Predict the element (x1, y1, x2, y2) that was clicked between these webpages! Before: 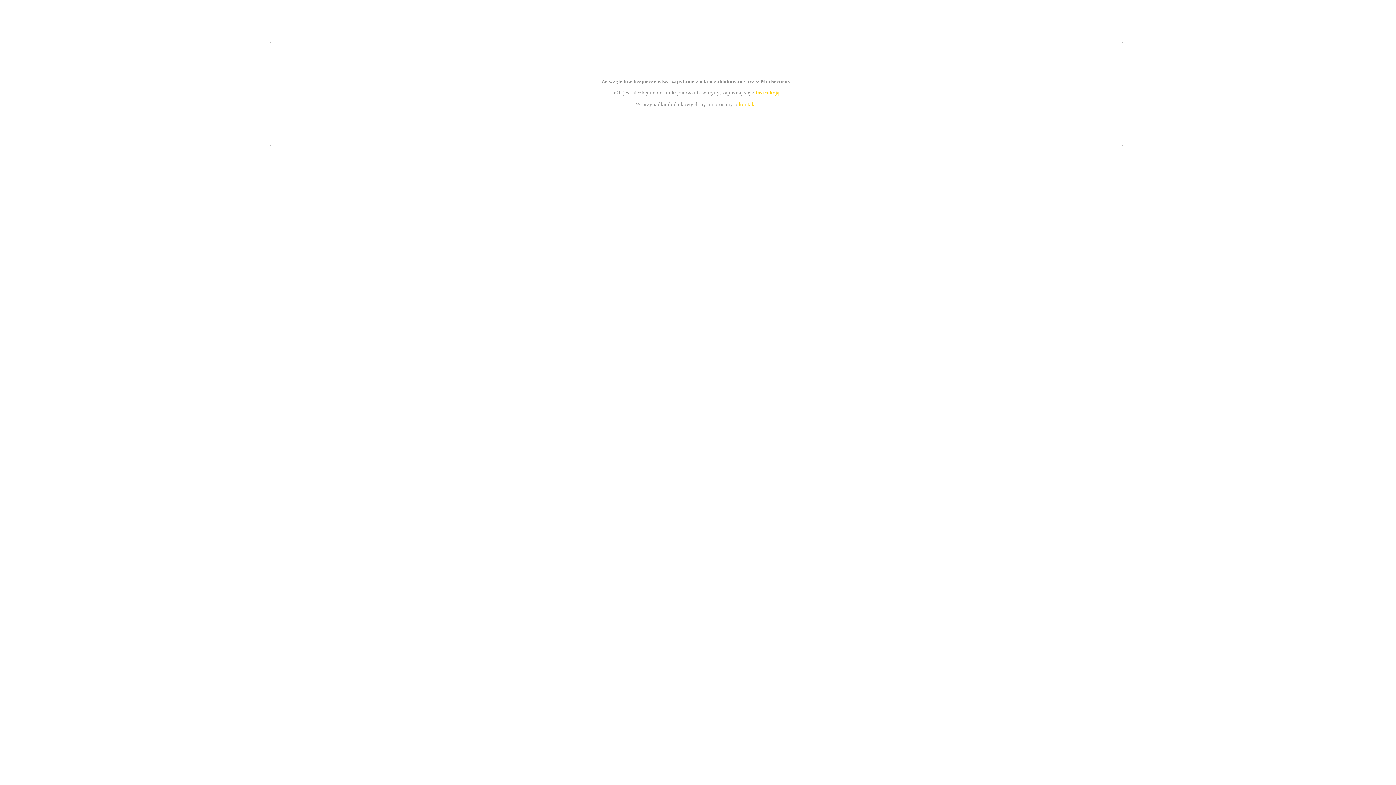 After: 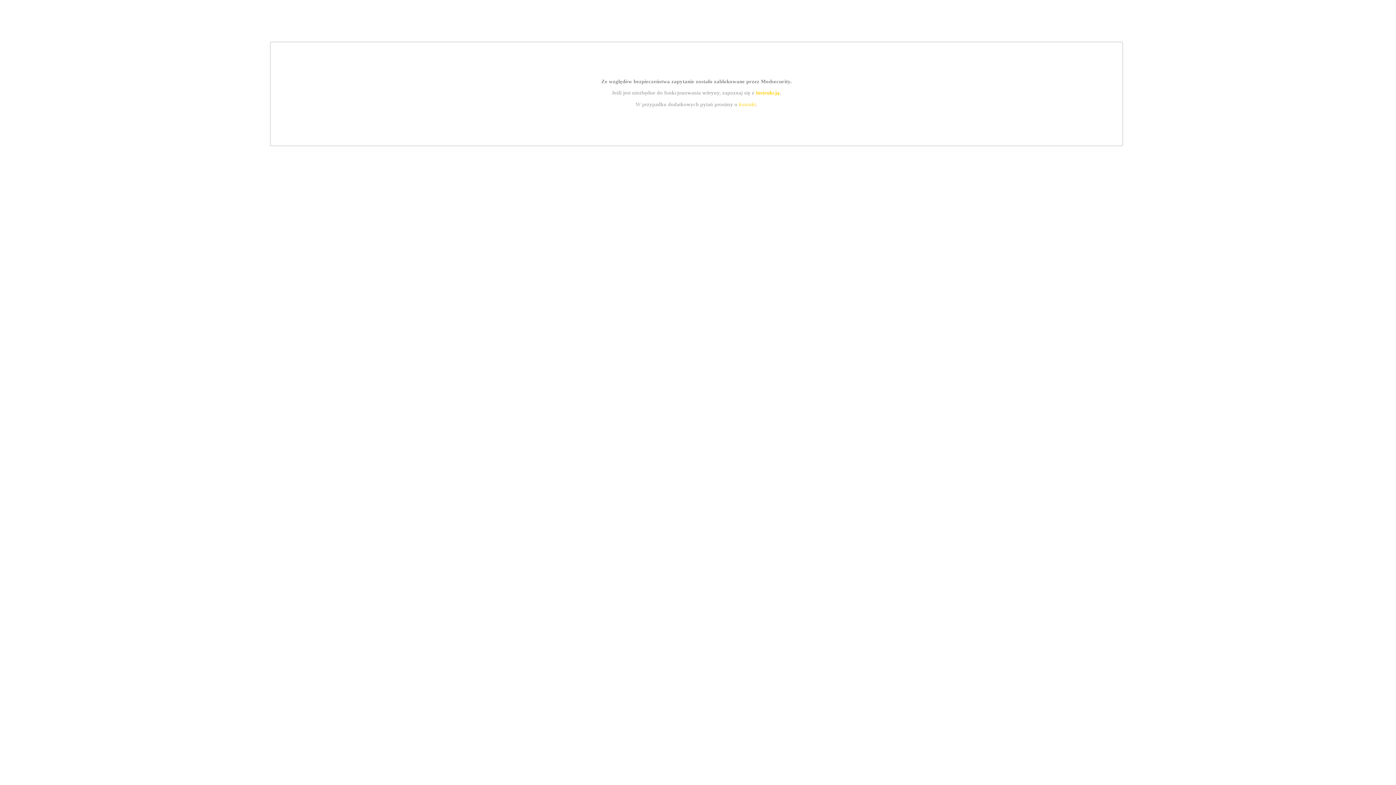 Action: bbox: (739, 101, 756, 107) label: kontakt